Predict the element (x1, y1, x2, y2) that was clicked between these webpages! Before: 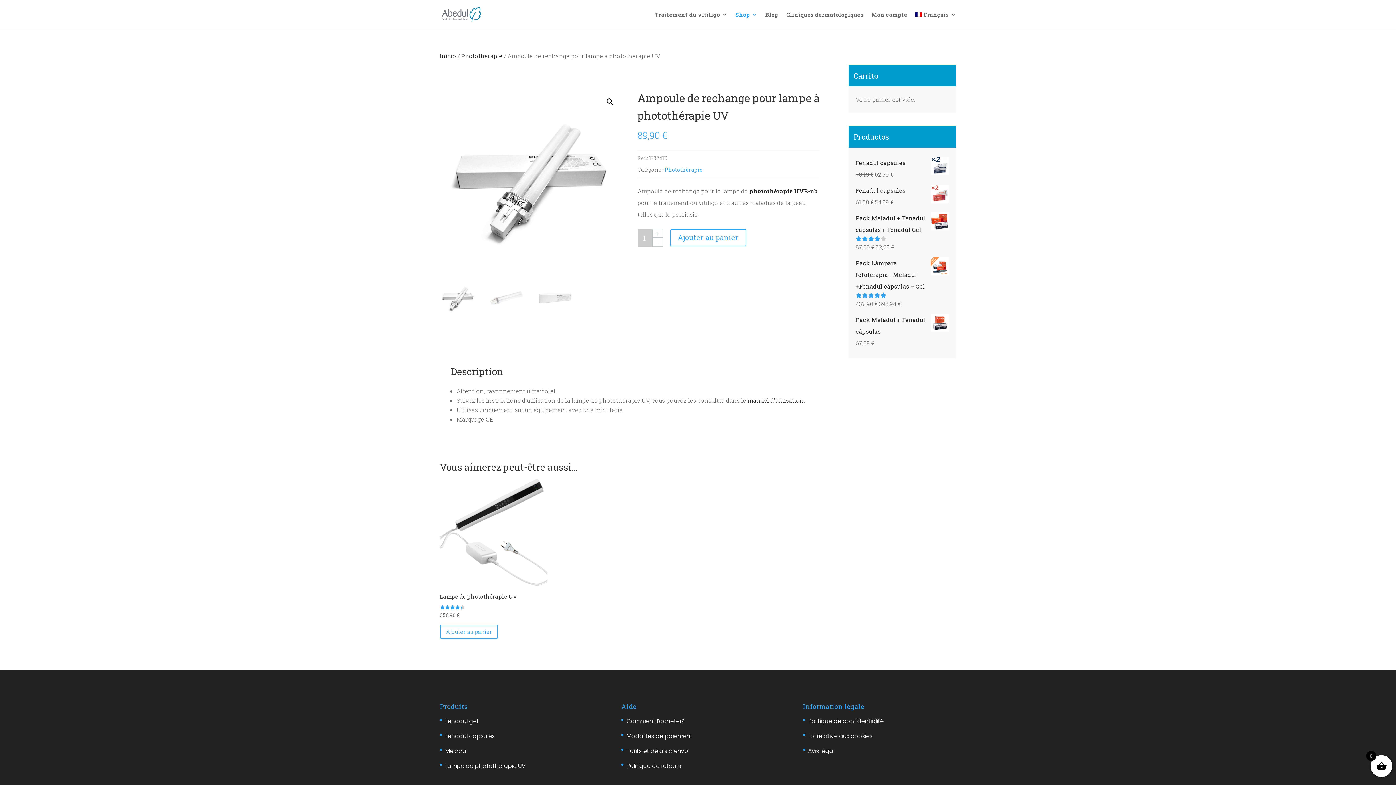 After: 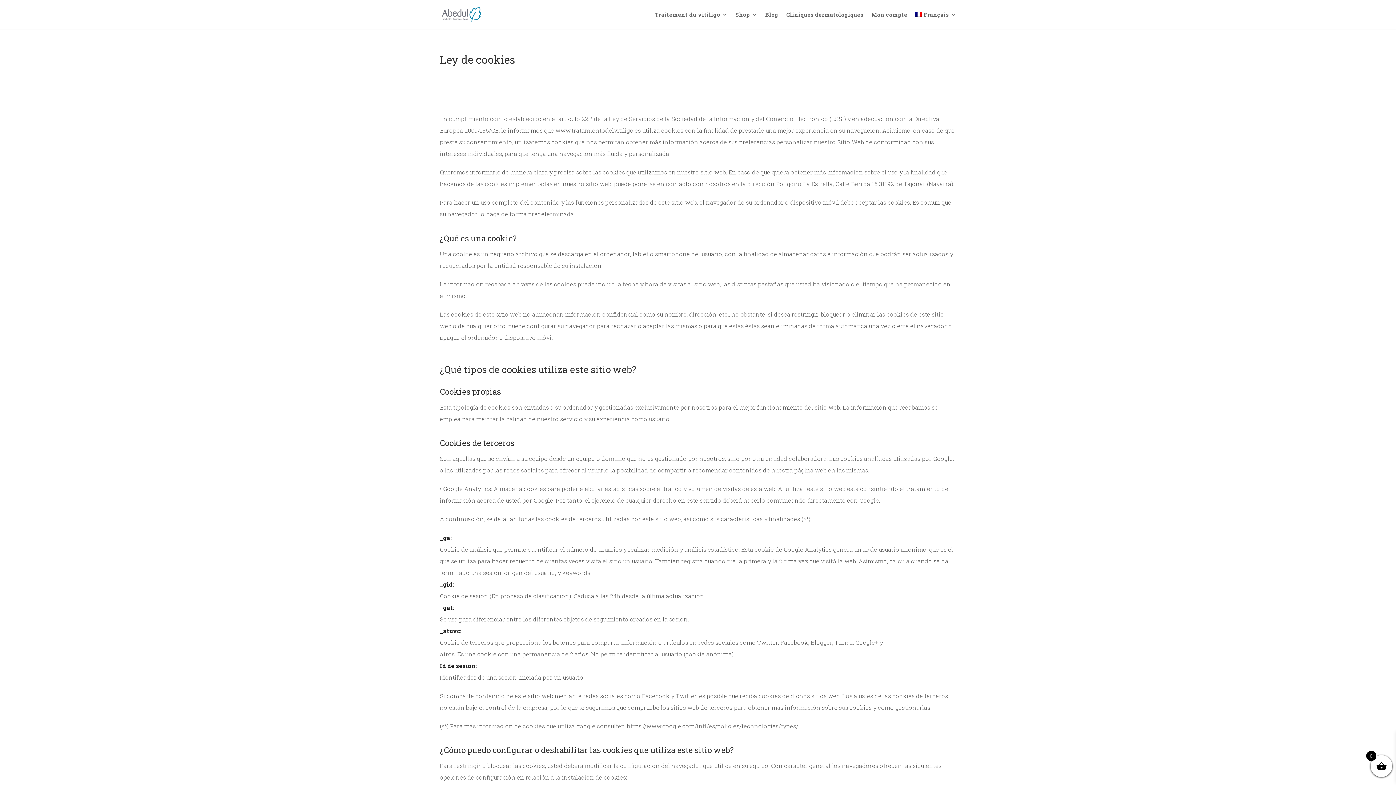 Action: label: Loi relative aux cookies bbox: (808, 732, 872, 740)